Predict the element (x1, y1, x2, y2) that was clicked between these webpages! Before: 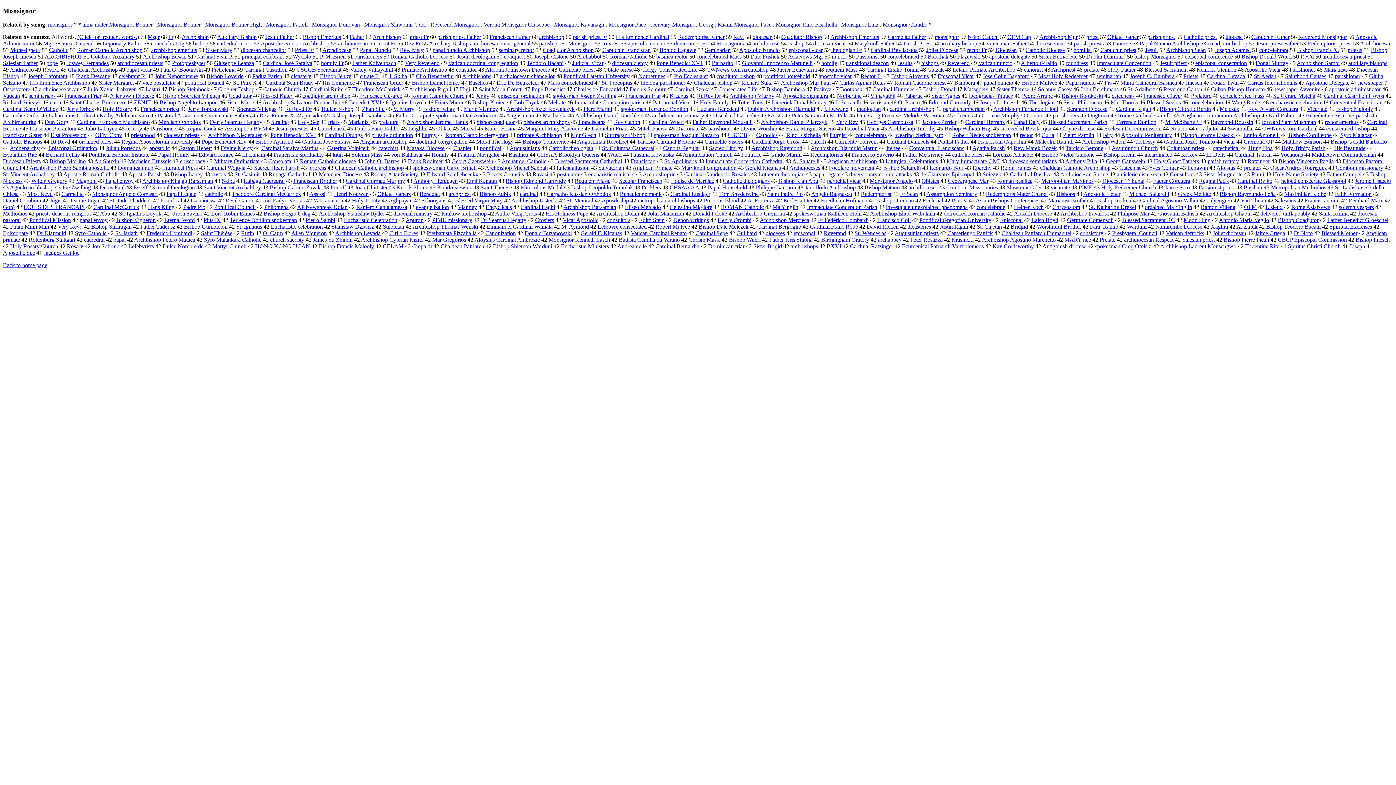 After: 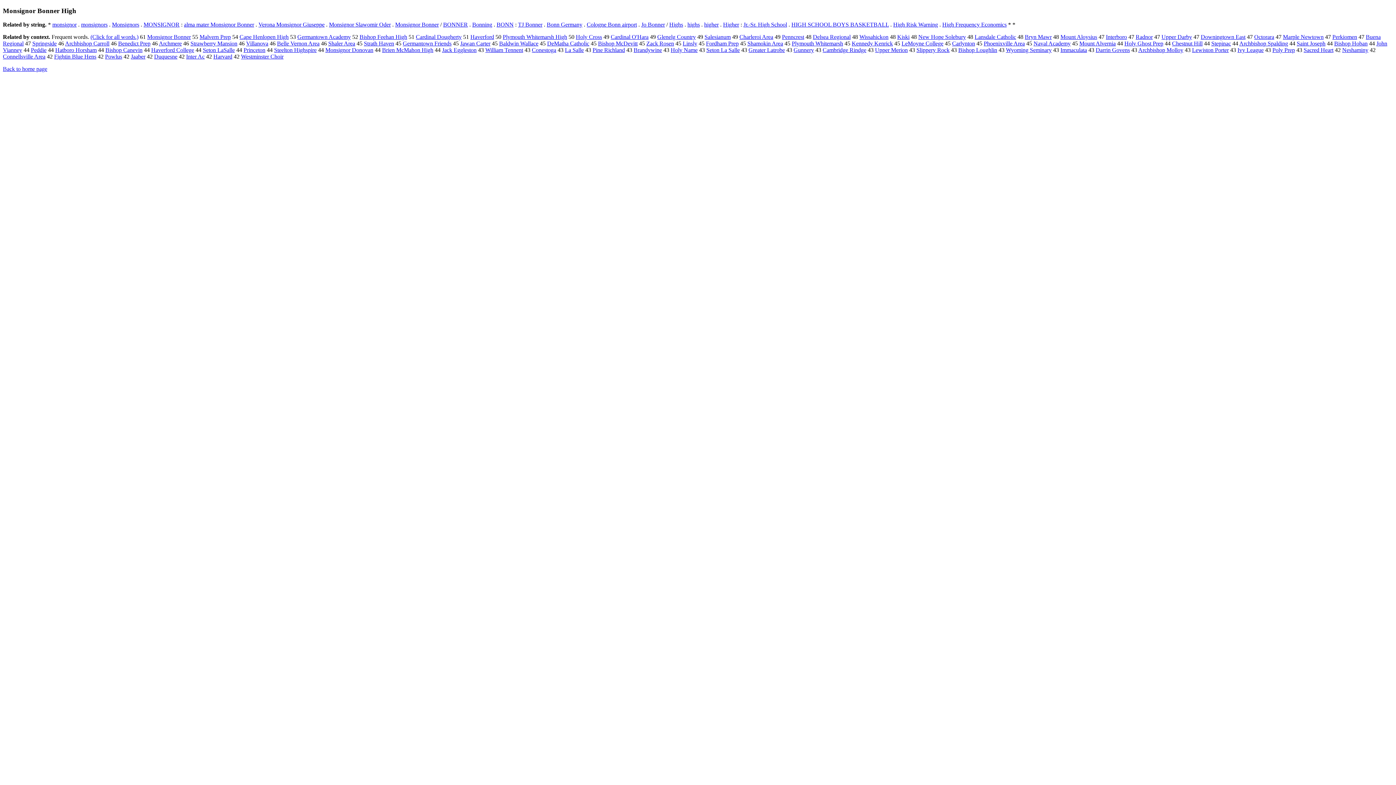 Action: label: Monsignor Bonner High bbox: (205, 21, 261, 27)